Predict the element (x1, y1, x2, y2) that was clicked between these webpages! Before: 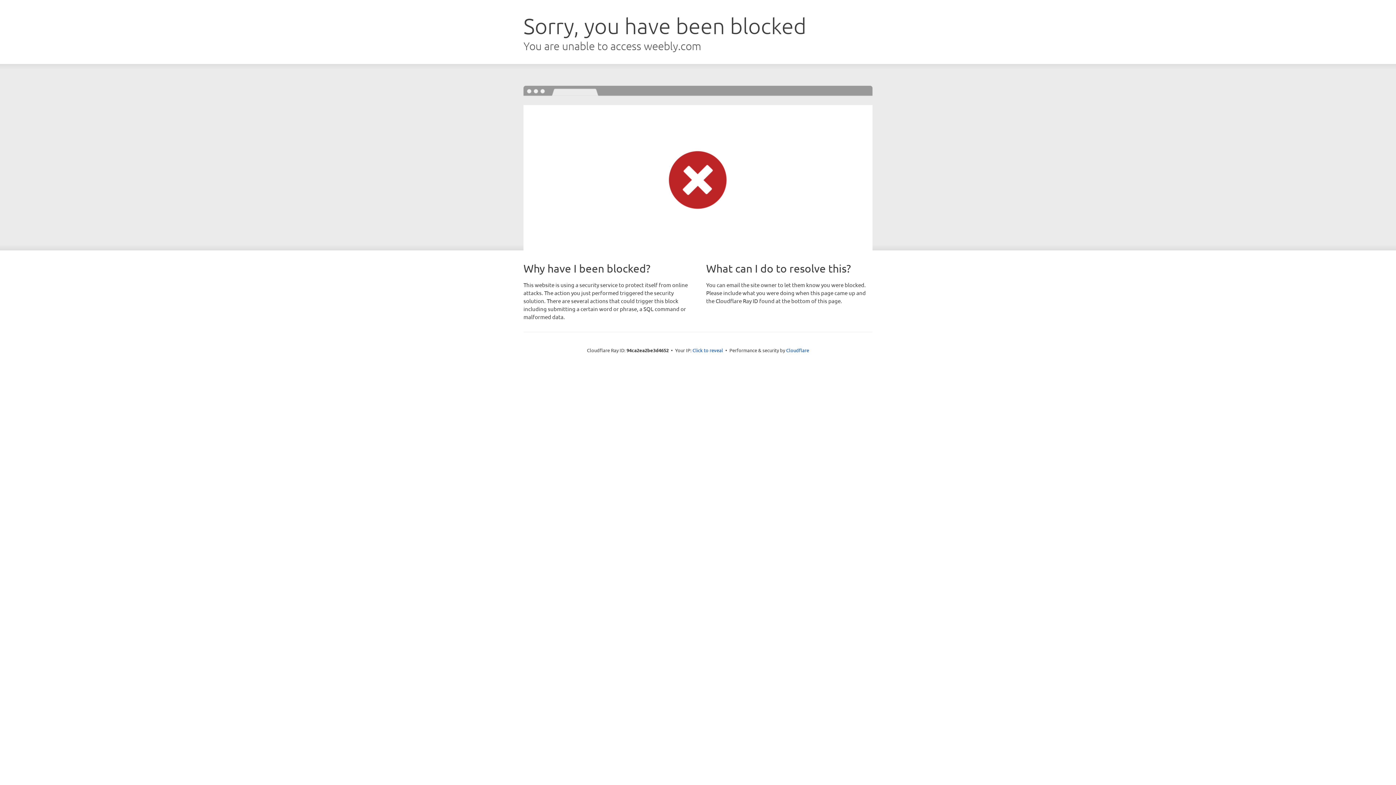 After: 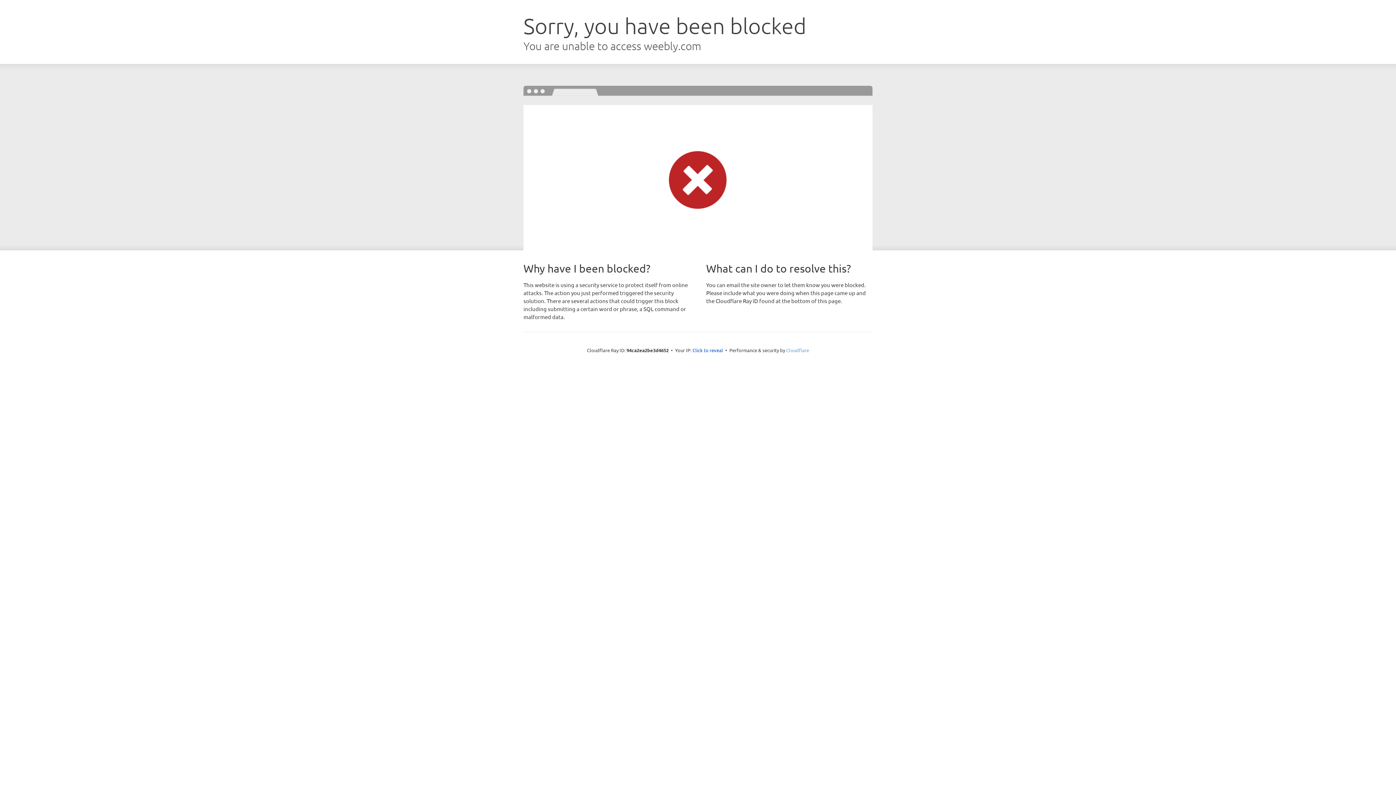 Action: label: Cloudflare bbox: (786, 347, 809, 353)